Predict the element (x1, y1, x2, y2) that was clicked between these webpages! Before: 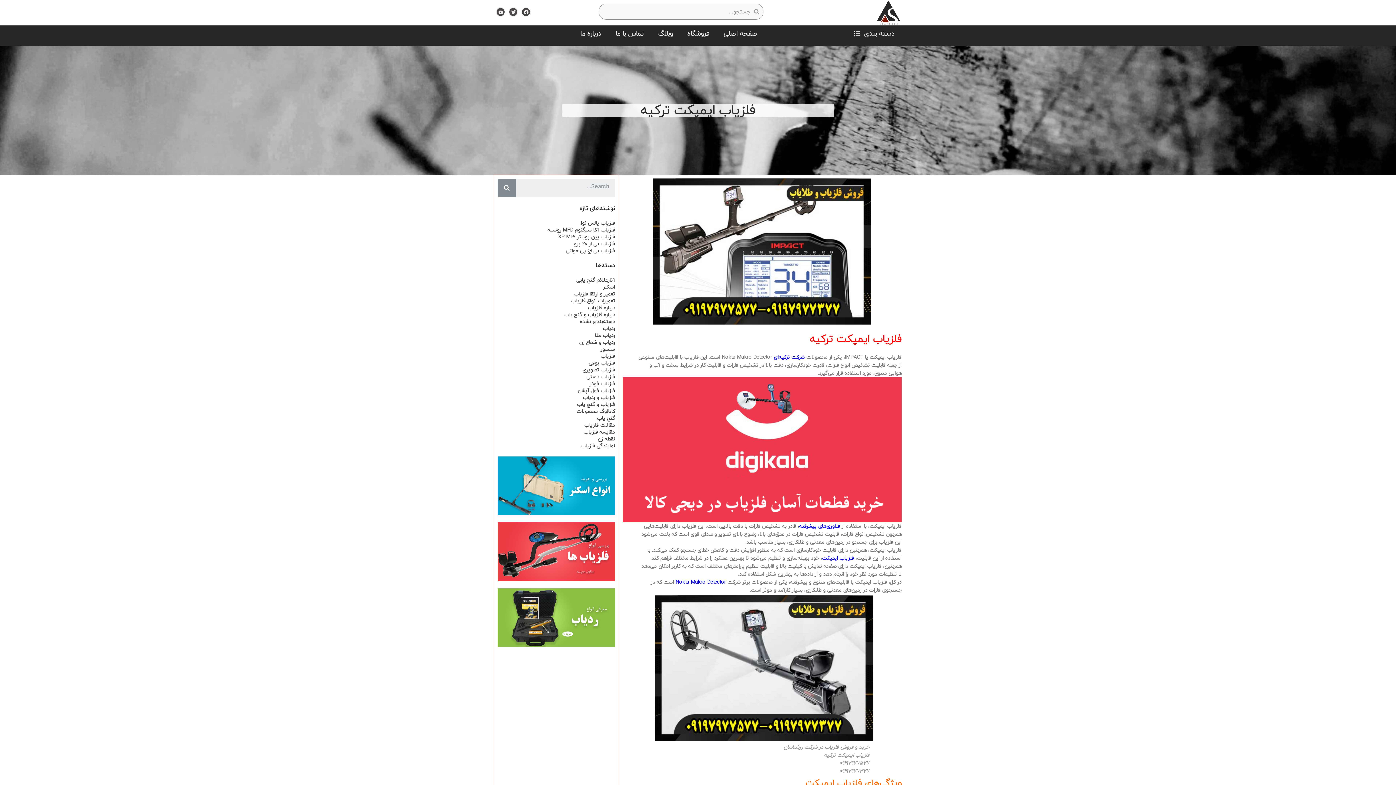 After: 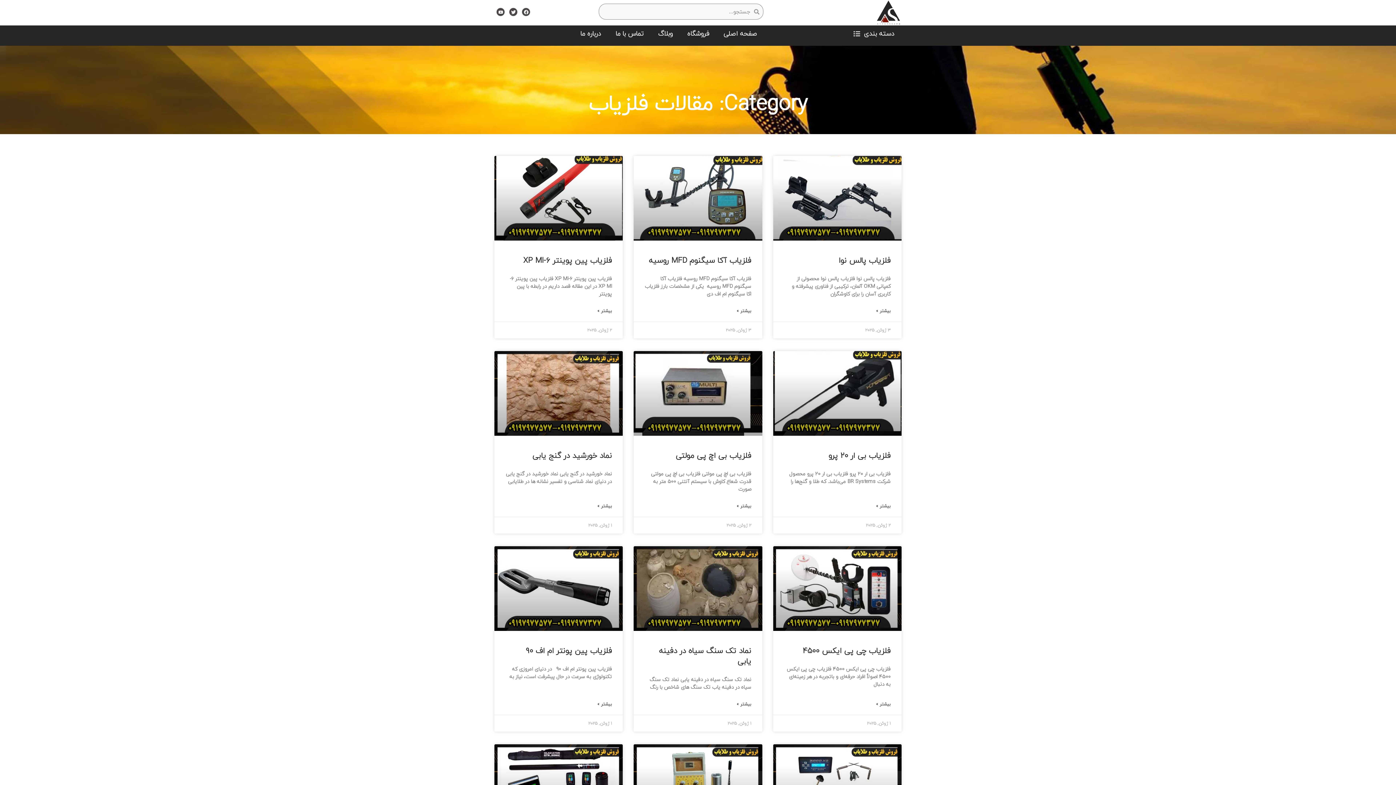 Action: label: مقالات فلزیاب bbox: (584, 420, 615, 429)